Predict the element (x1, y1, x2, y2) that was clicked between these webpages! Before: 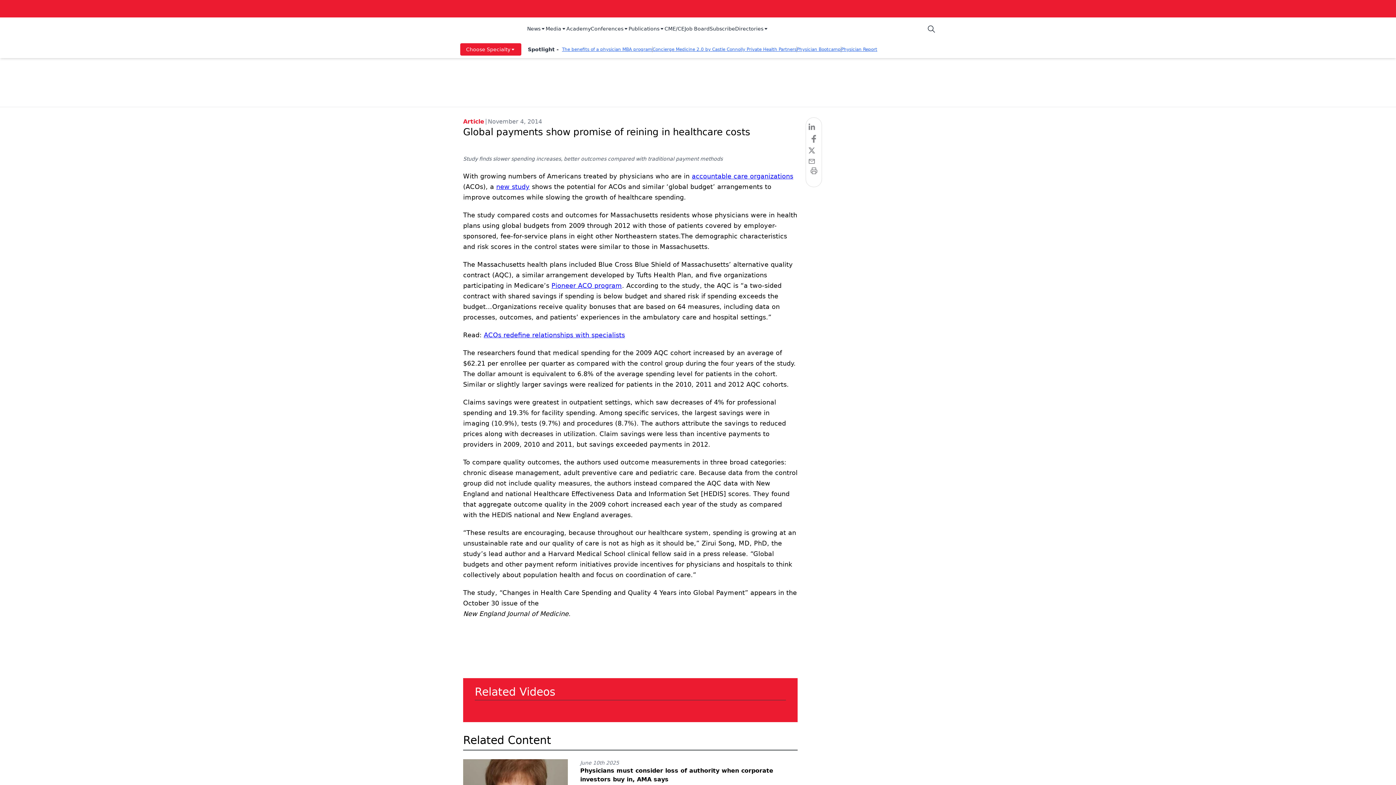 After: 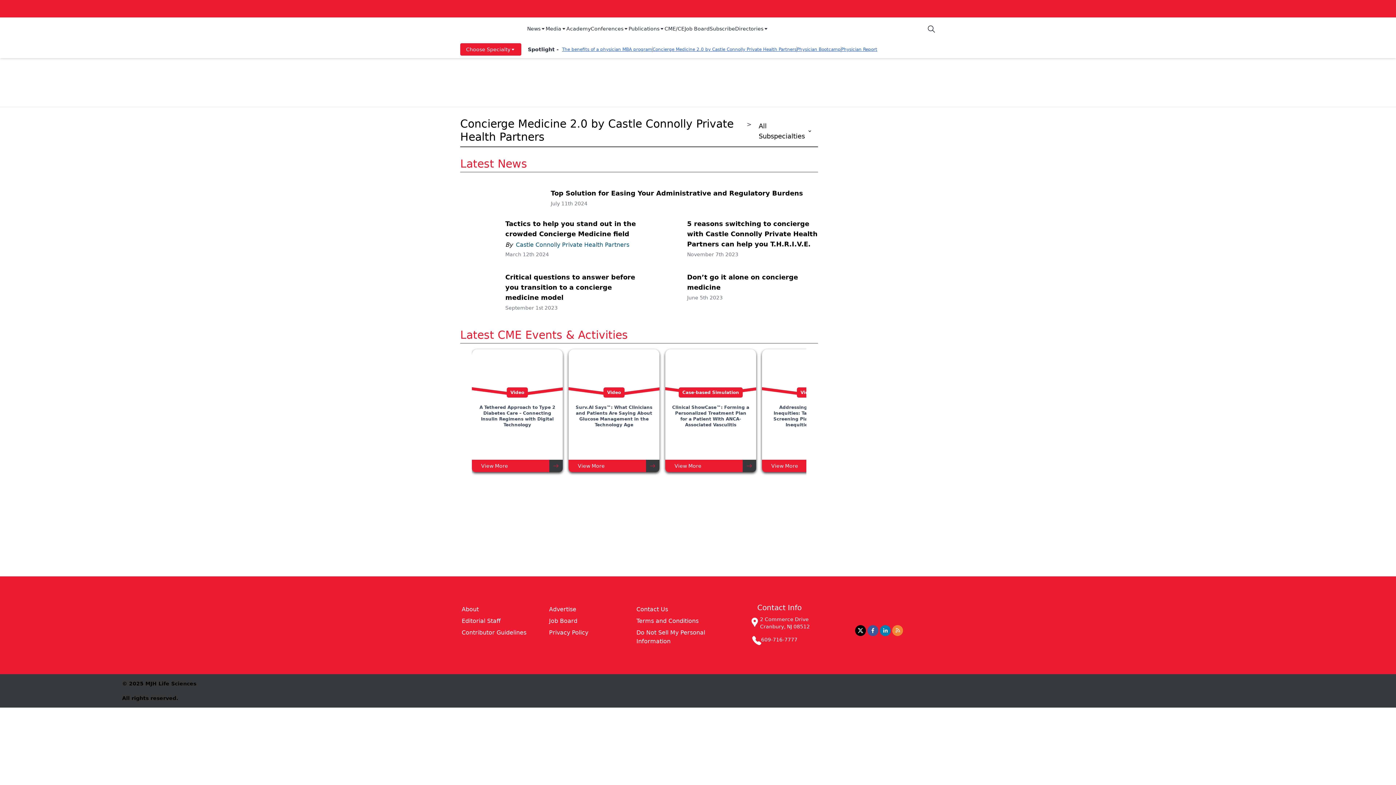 Action: bbox: (652, 46, 796, 52) label: Concierge Medicine 2.0 by Castle Connolly Private Health Partners